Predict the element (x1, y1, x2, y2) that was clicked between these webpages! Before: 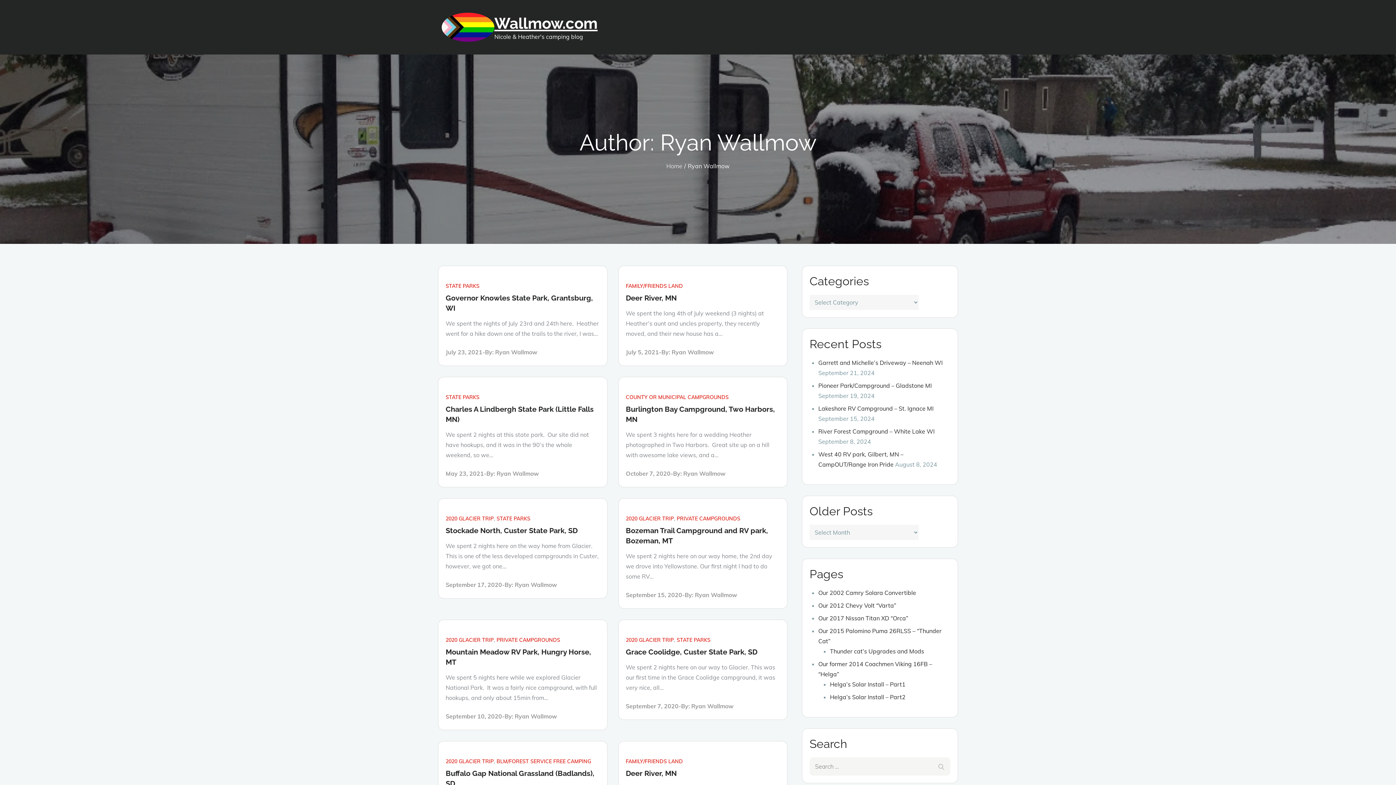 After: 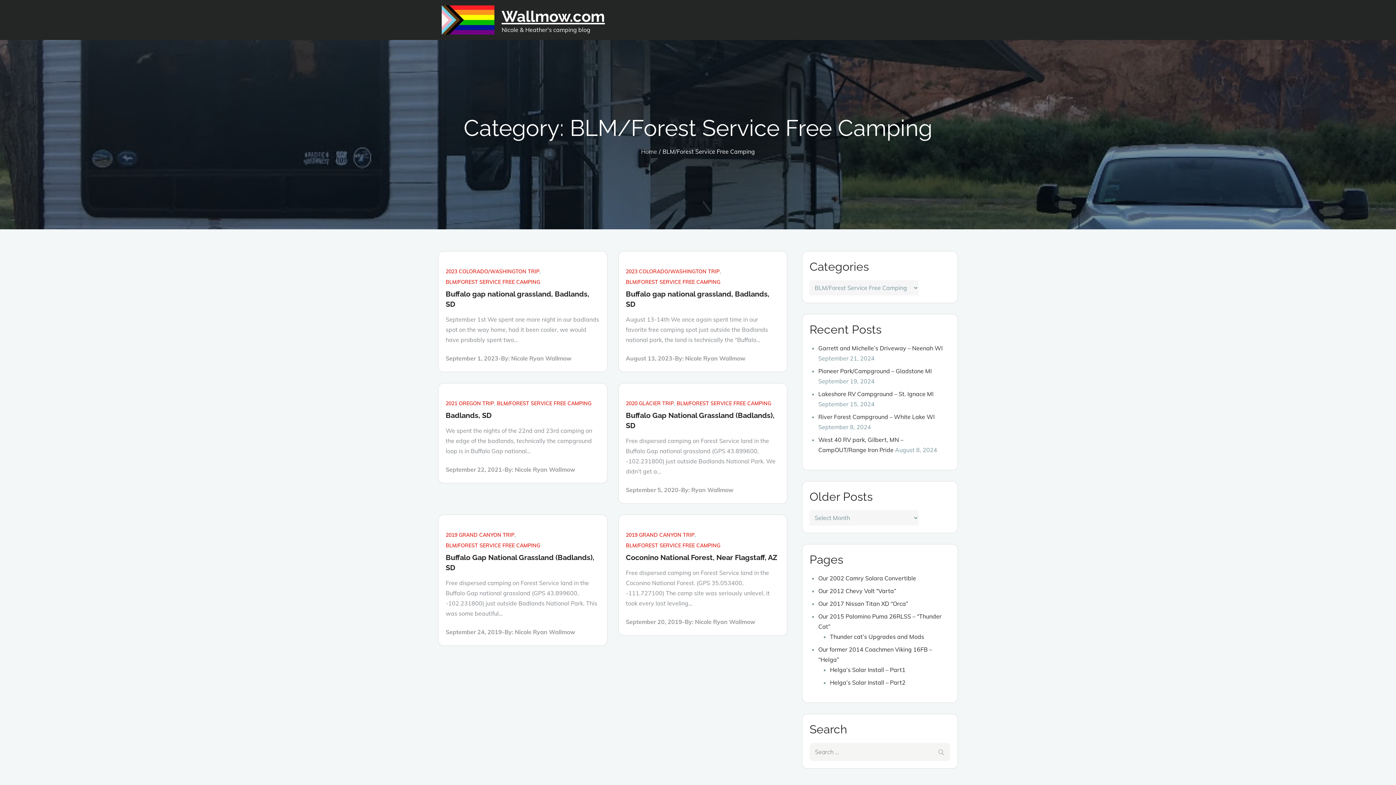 Action: label: BLM/FOREST SERVICE FREE CAMPING bbox: (496, 758, 591, 765)